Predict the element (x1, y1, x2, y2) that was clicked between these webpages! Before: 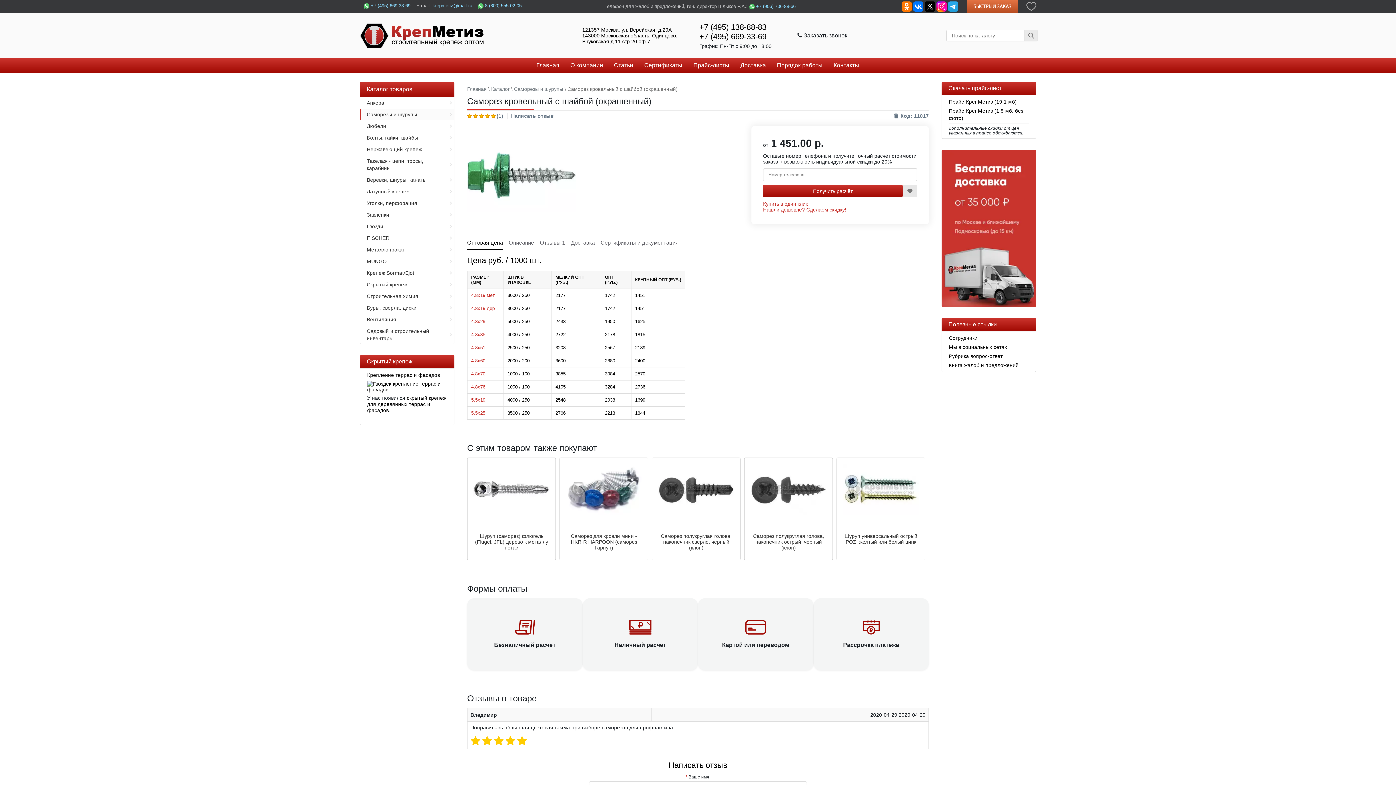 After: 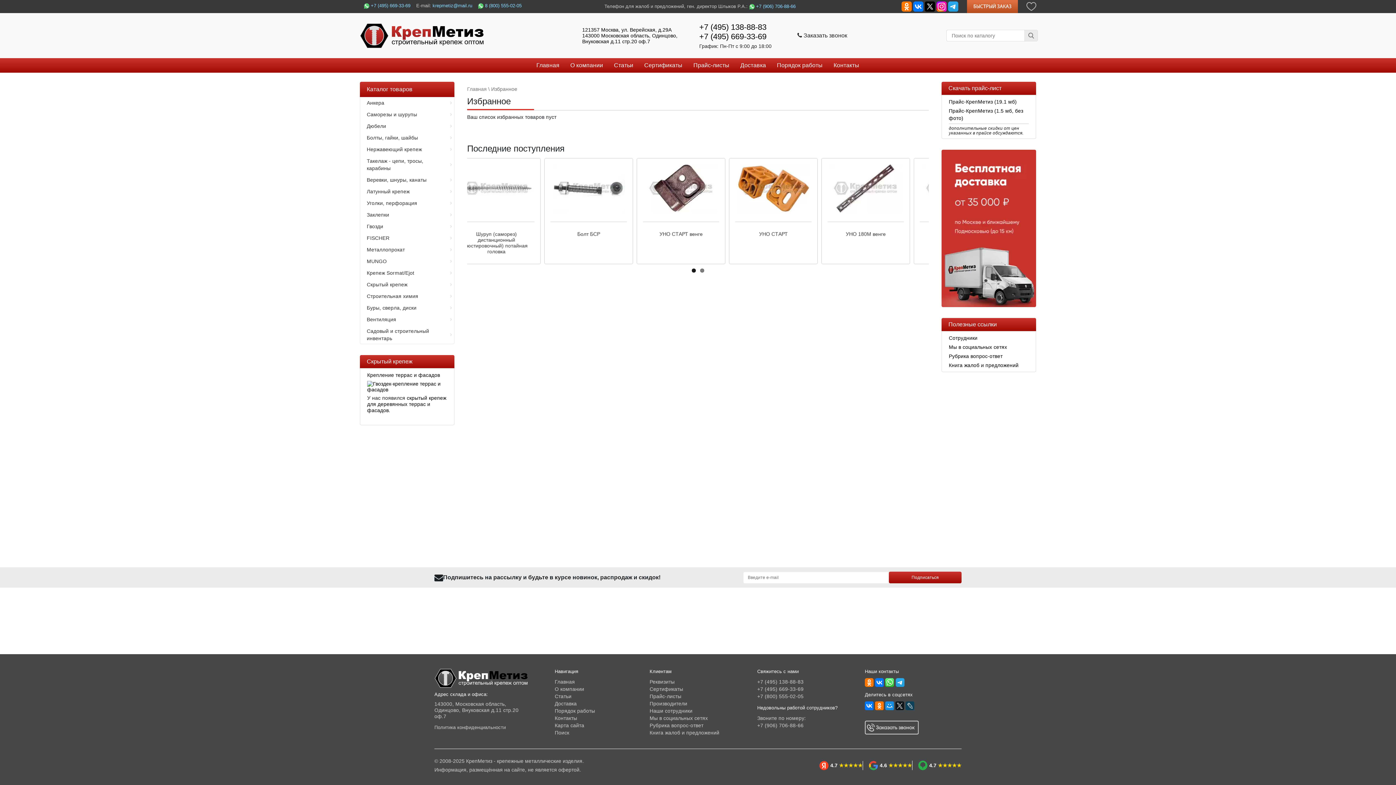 Action: label: Добавить в избранное bbox: (1025, 1, 1038, 10)